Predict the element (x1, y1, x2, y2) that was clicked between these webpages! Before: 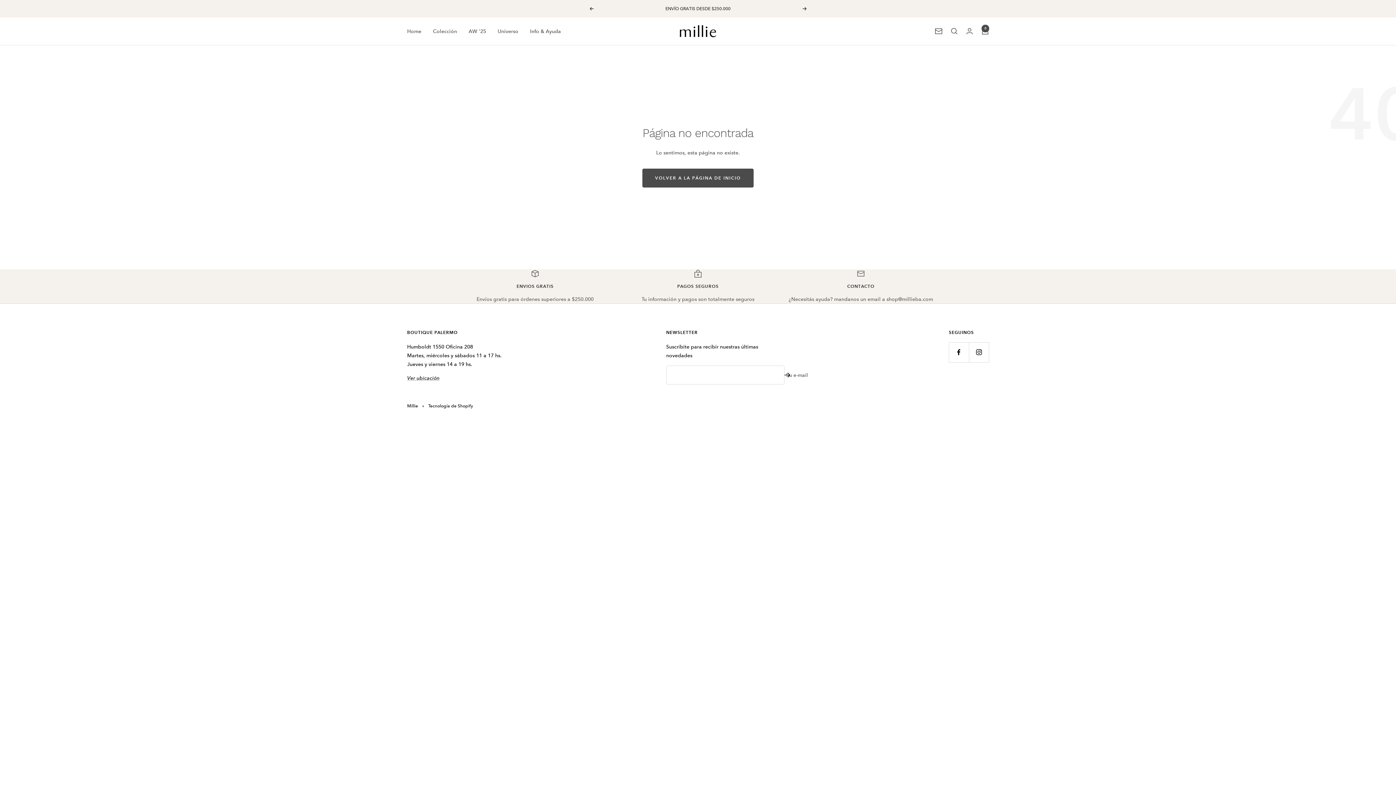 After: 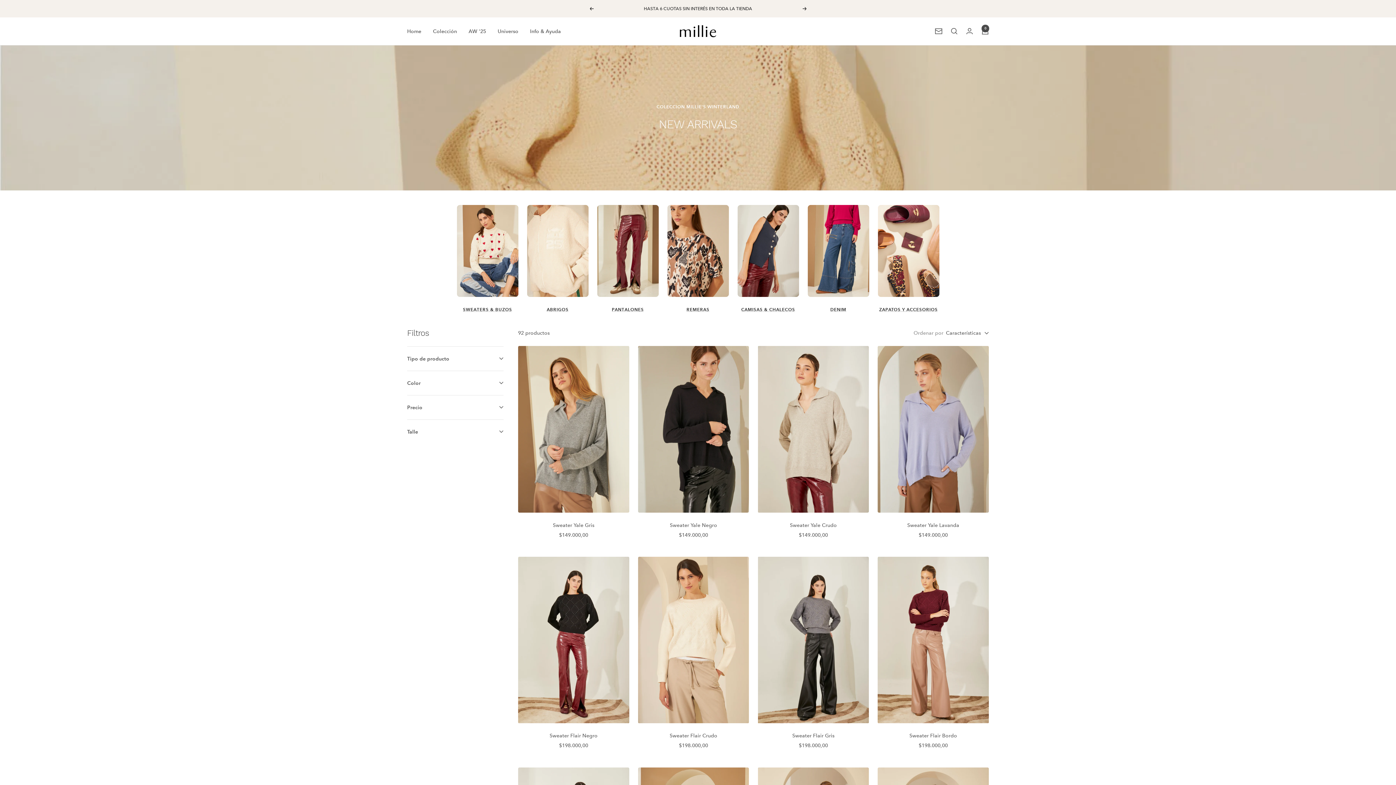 Action: label: AW '25 bbox: (468, 26, 486, 35)